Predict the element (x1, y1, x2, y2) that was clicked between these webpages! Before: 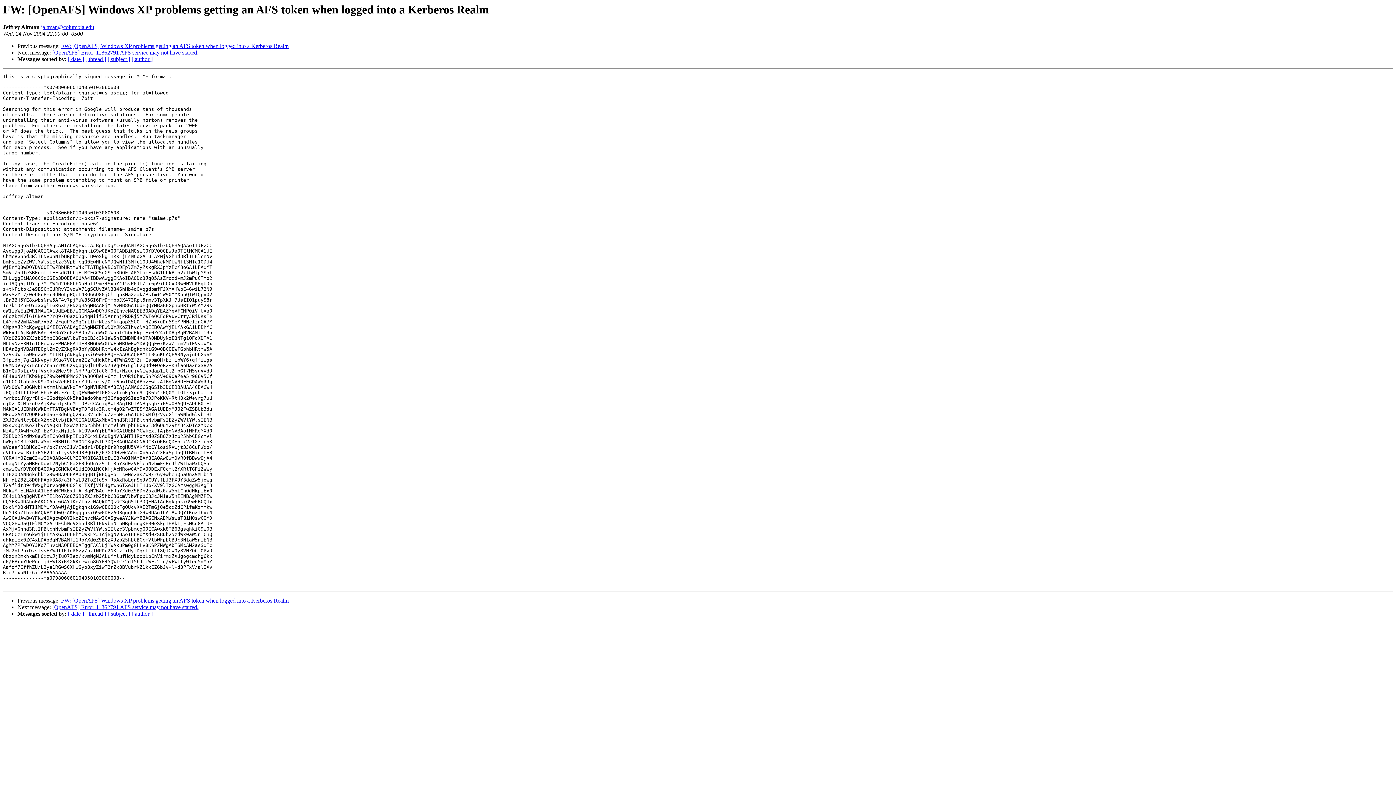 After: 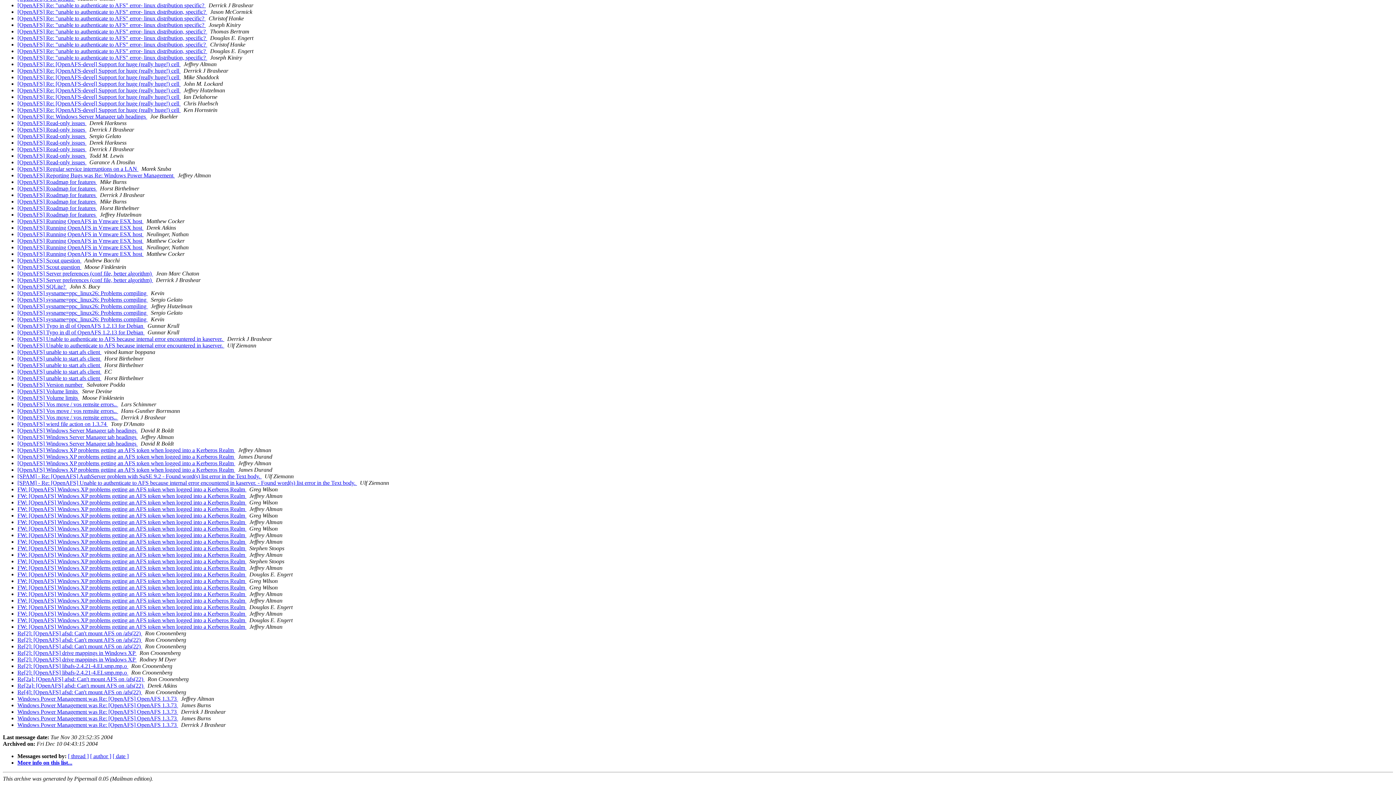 Action: label: [ subject ] bbox: (107, 611, 130, 617)